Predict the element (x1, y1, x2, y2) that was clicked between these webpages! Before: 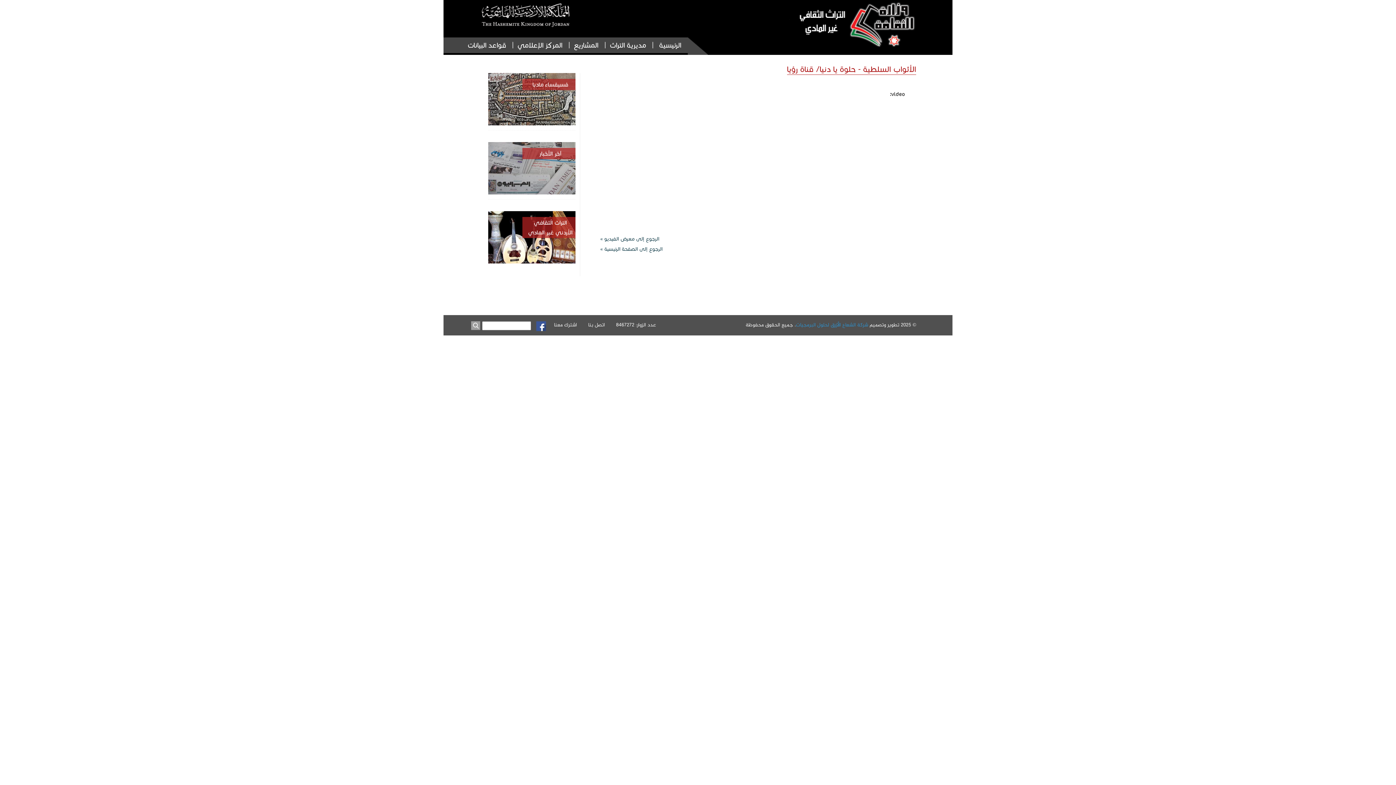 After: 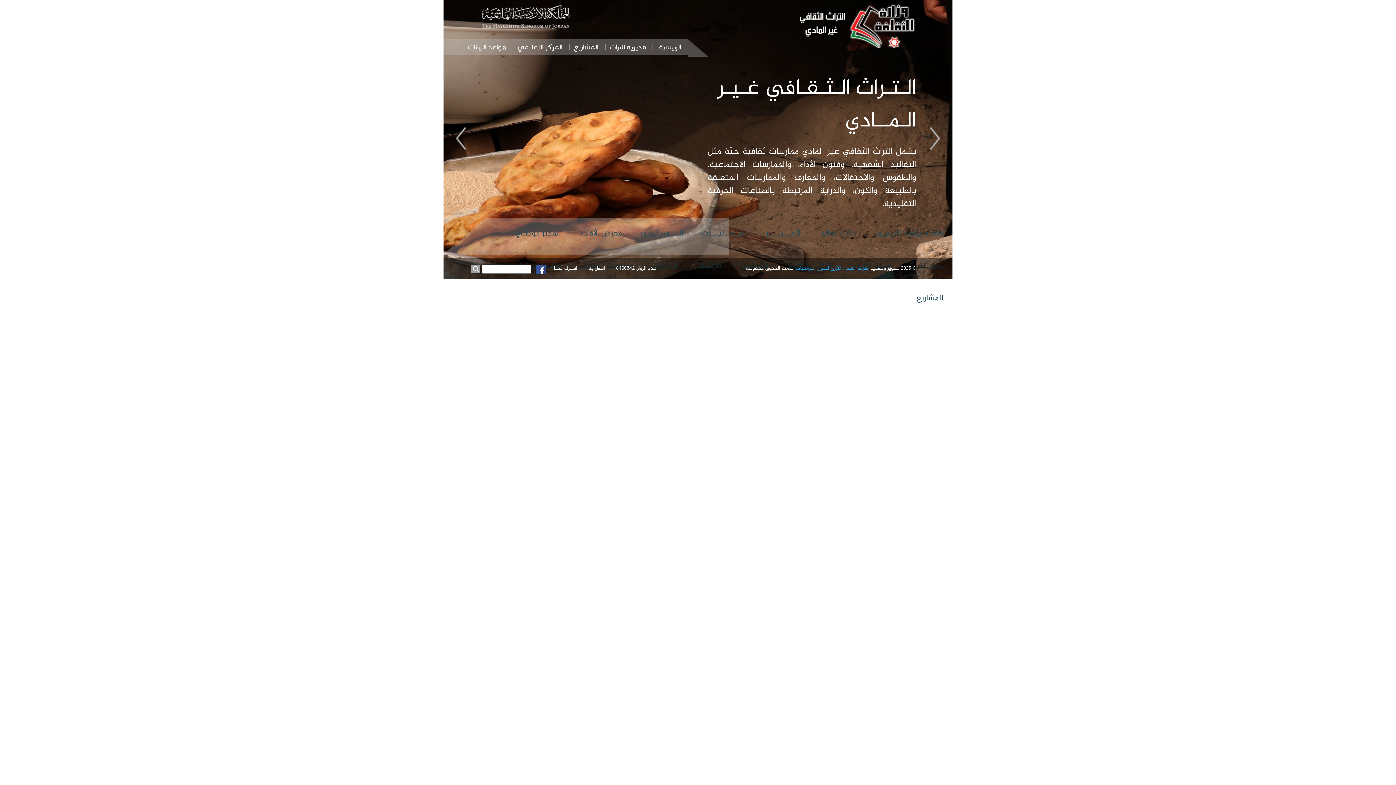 Action: bbox: (467, 38, 508, 52) label: قواعد البيانات